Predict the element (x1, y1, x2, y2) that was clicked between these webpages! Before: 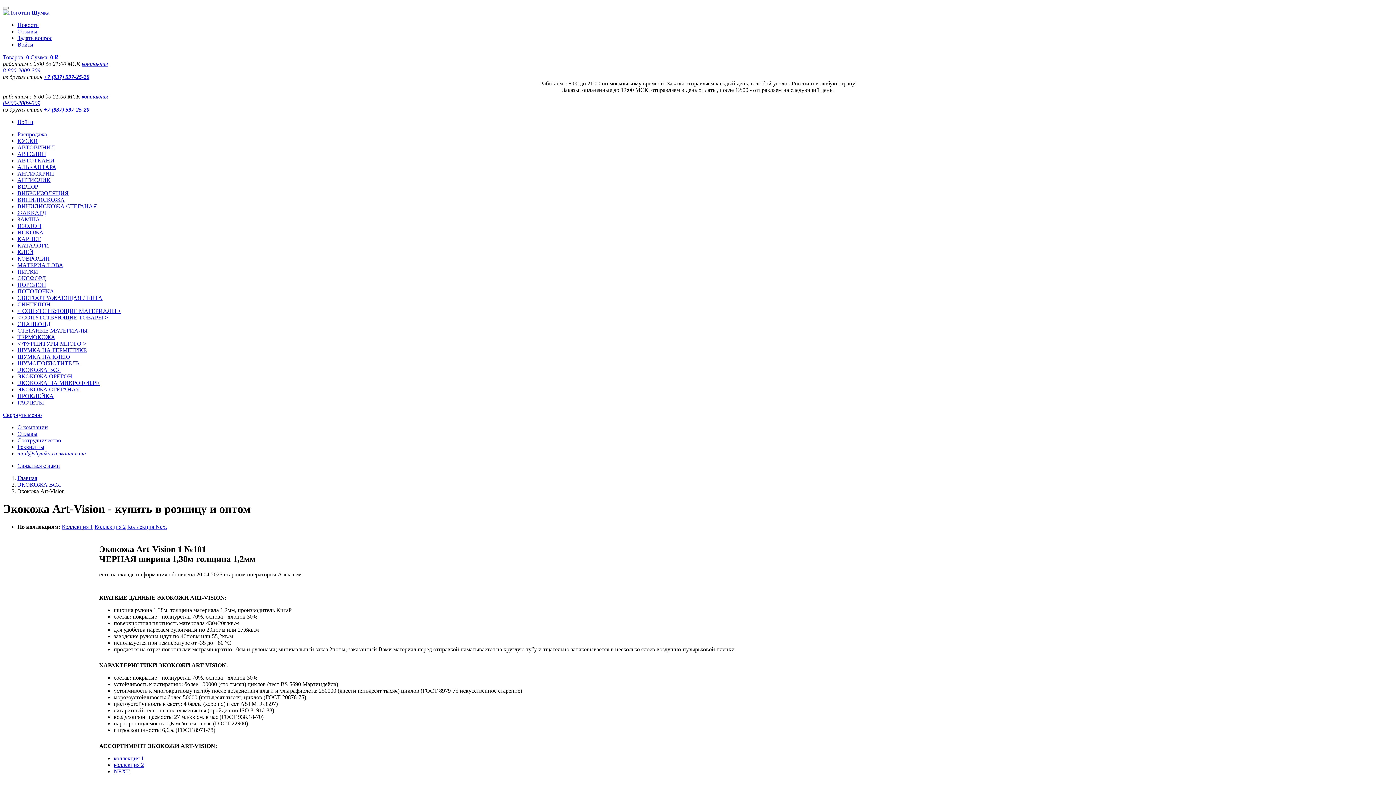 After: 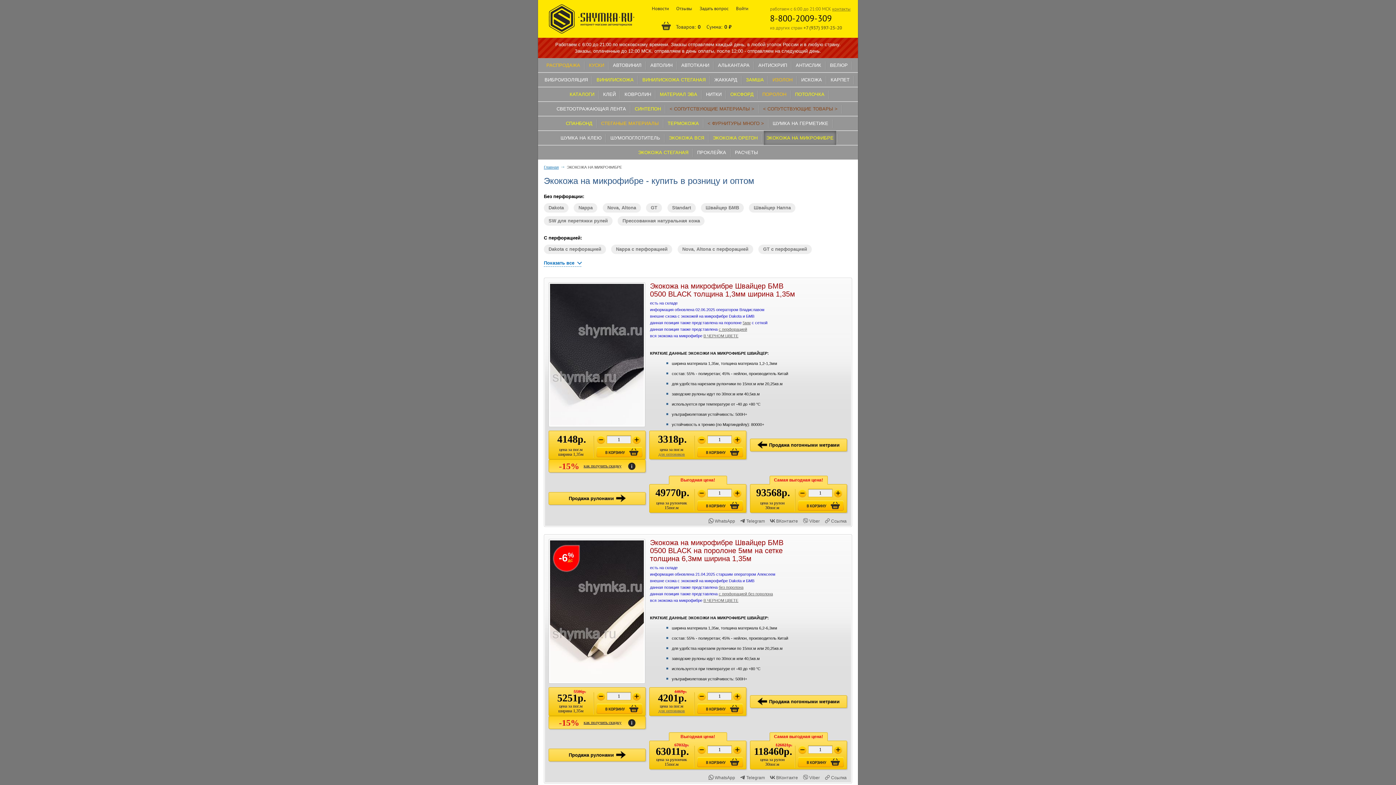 Action: bbox: (17, 380, 99, 386) label: ЭКОКОЖА НА МИКРОФИБРЕ